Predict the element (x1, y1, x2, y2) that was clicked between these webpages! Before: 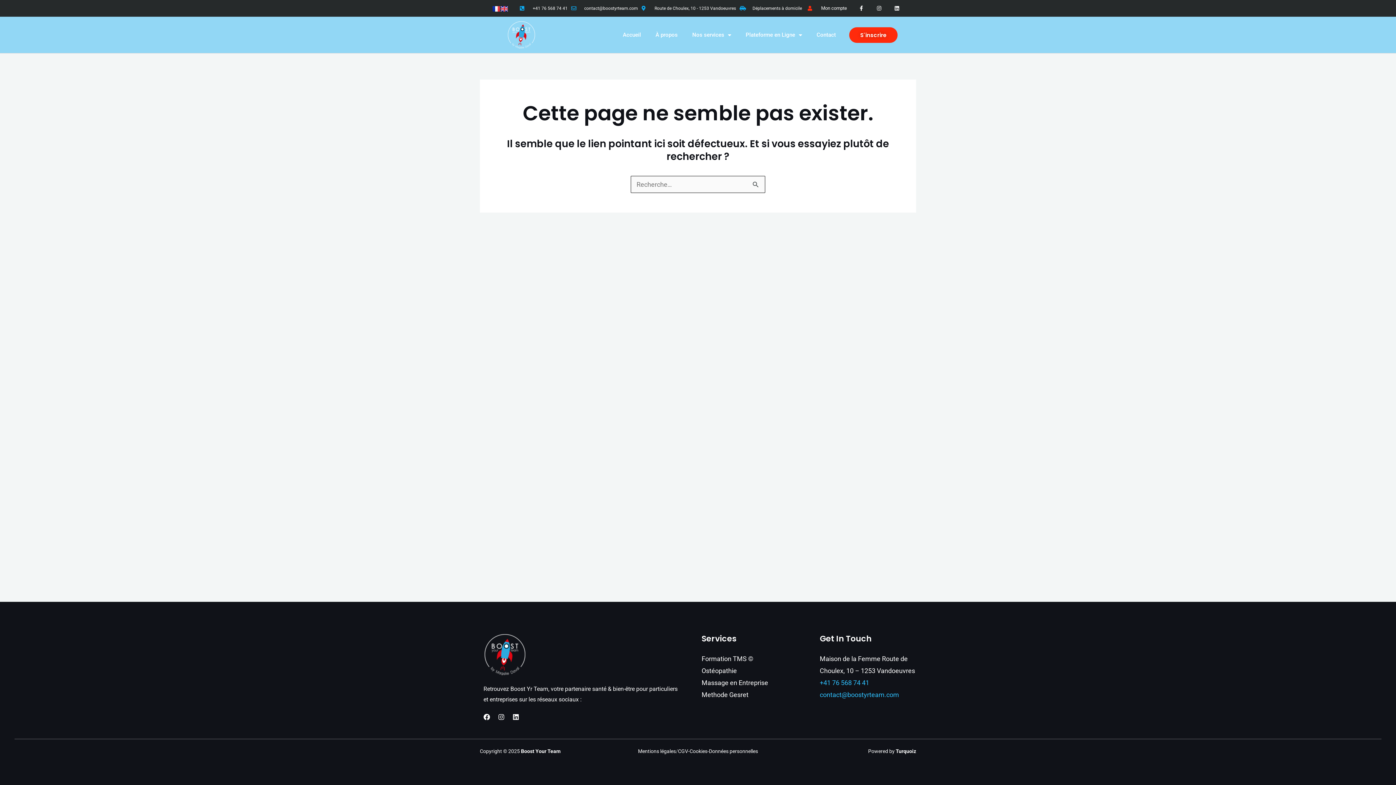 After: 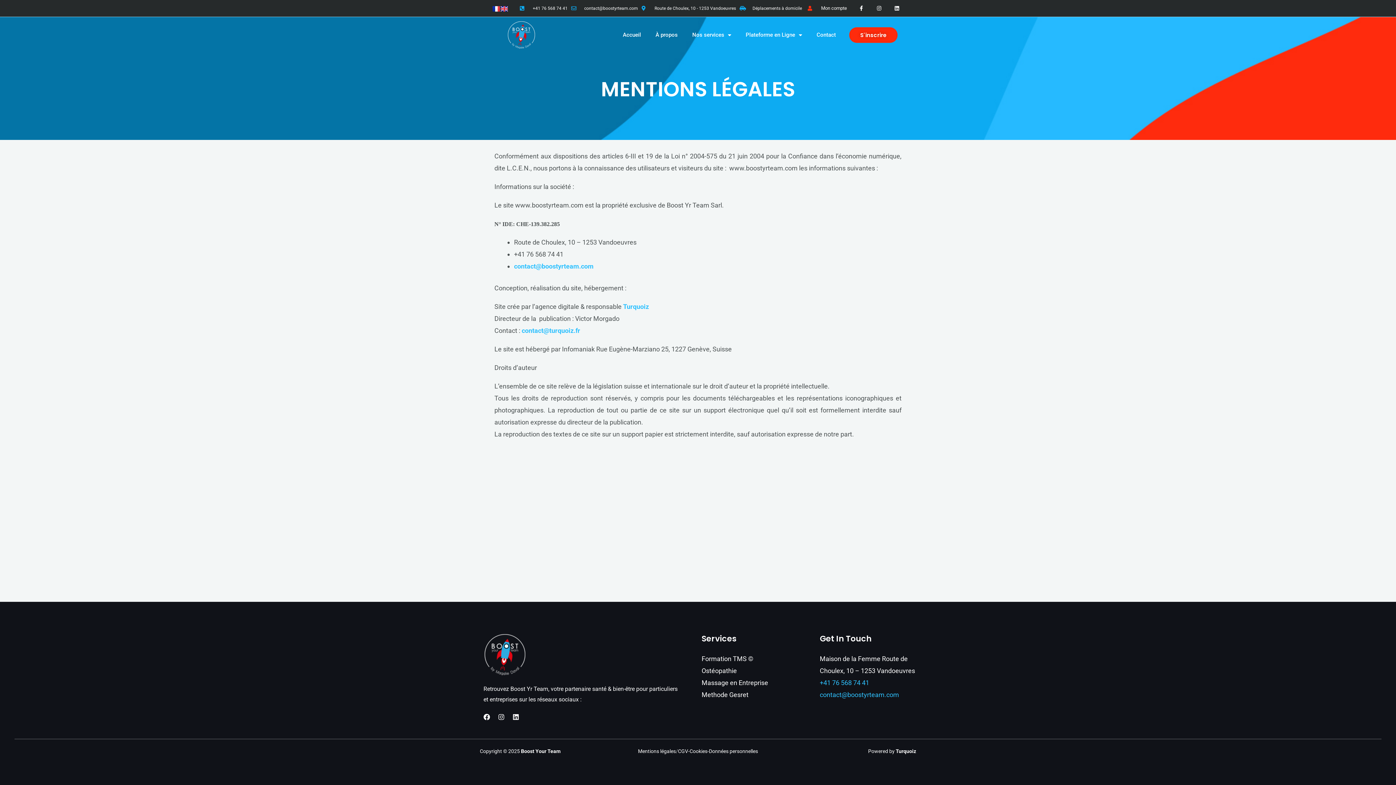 Action: bbox: (638, 748, 675, 754) label: Mentions légales